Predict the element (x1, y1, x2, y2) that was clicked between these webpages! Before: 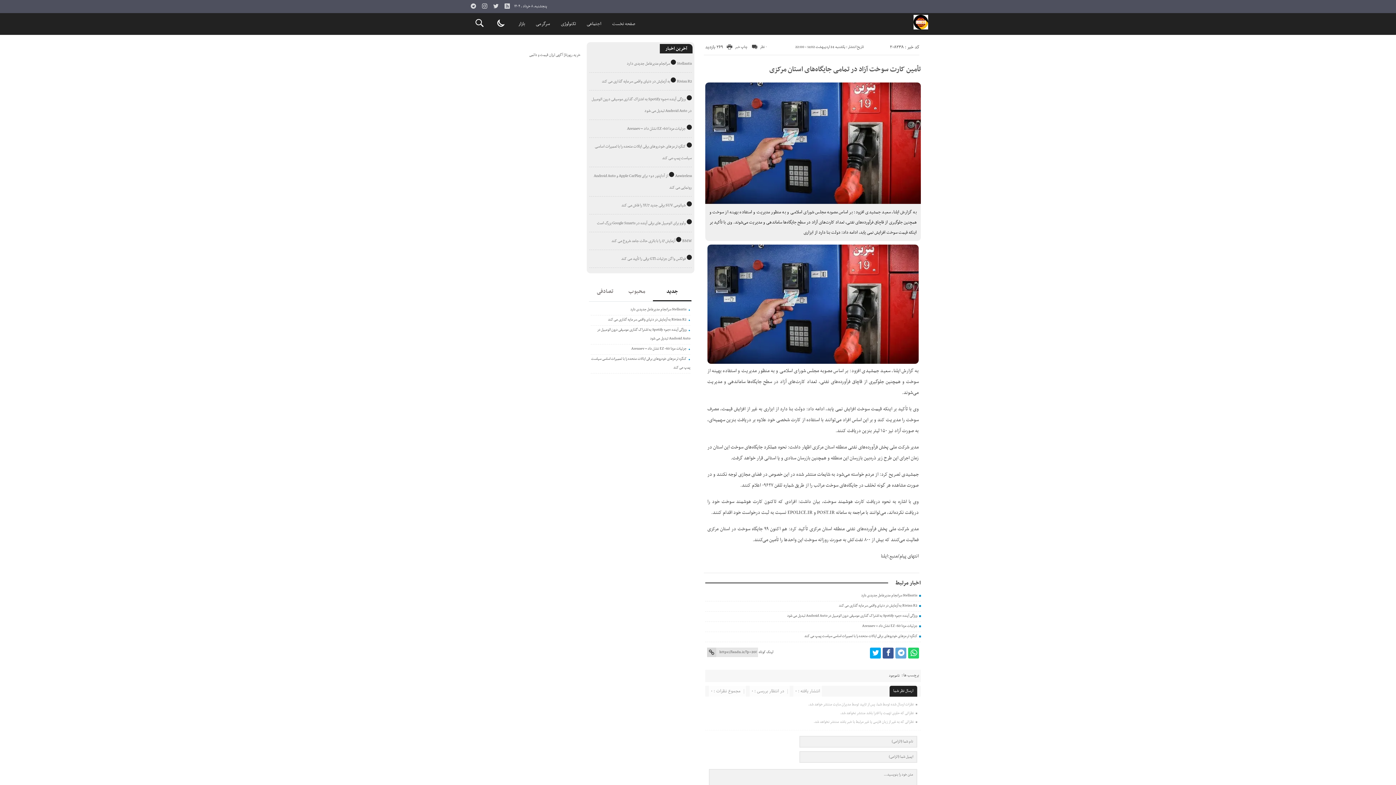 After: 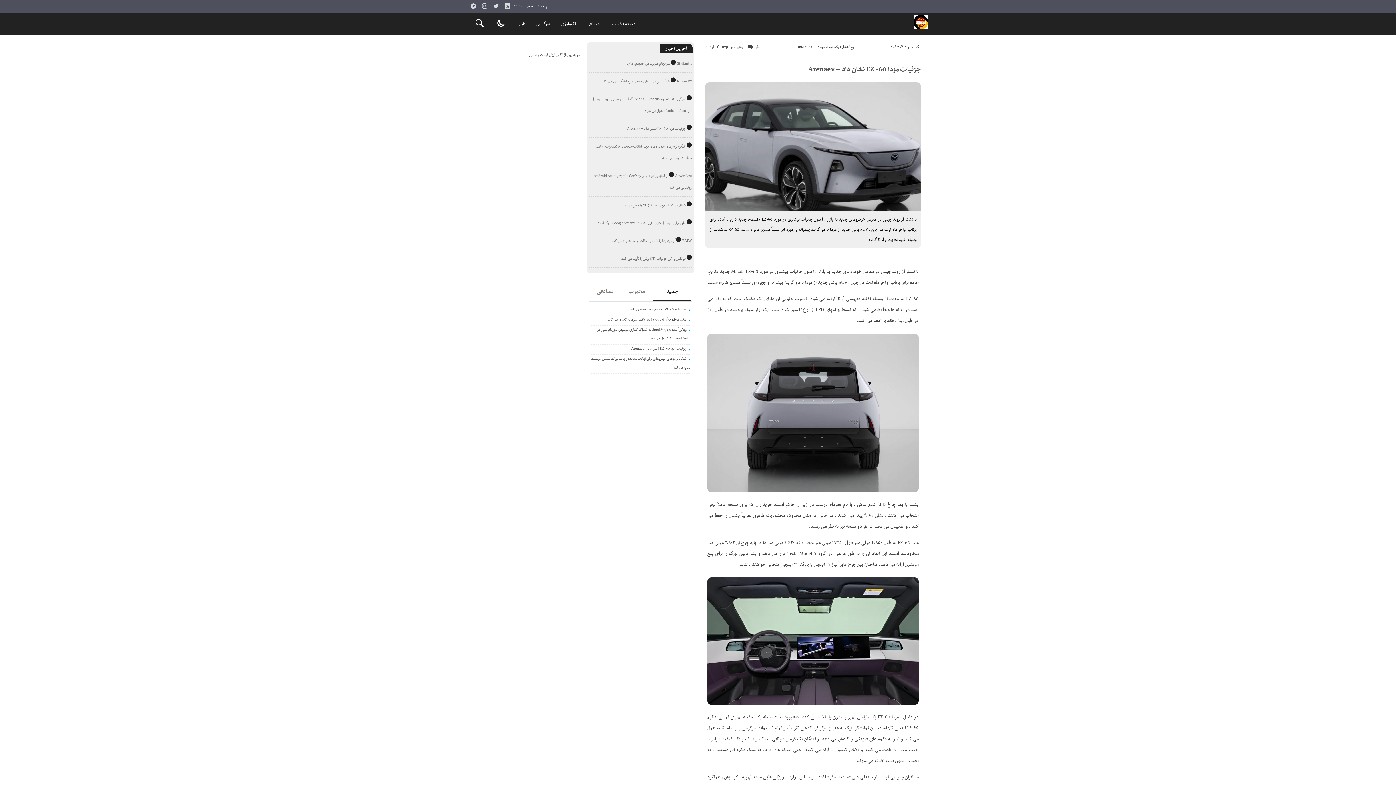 Action: bbox: (627, 125, 685, 132) label: جزئیات مزدا EZ -60 نشان داد – Arenaev